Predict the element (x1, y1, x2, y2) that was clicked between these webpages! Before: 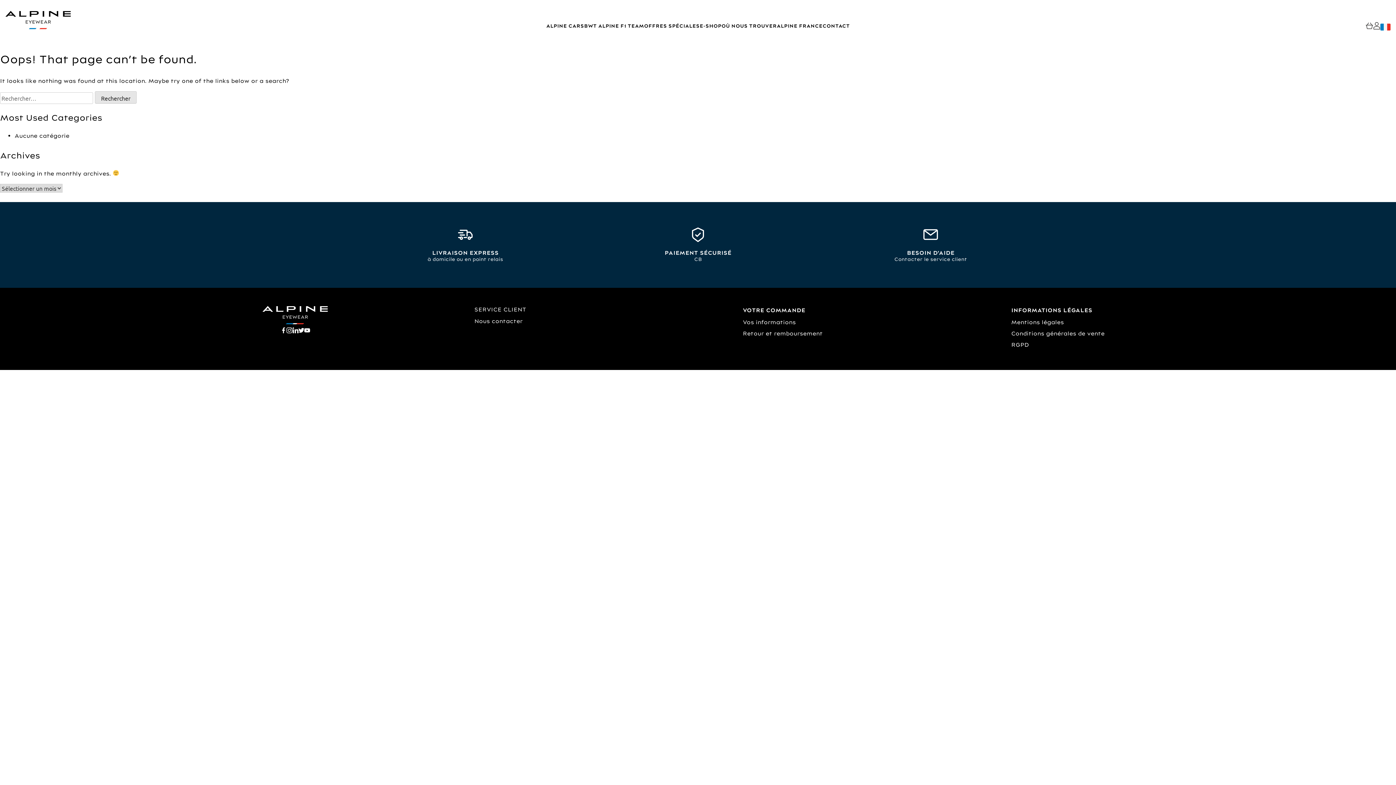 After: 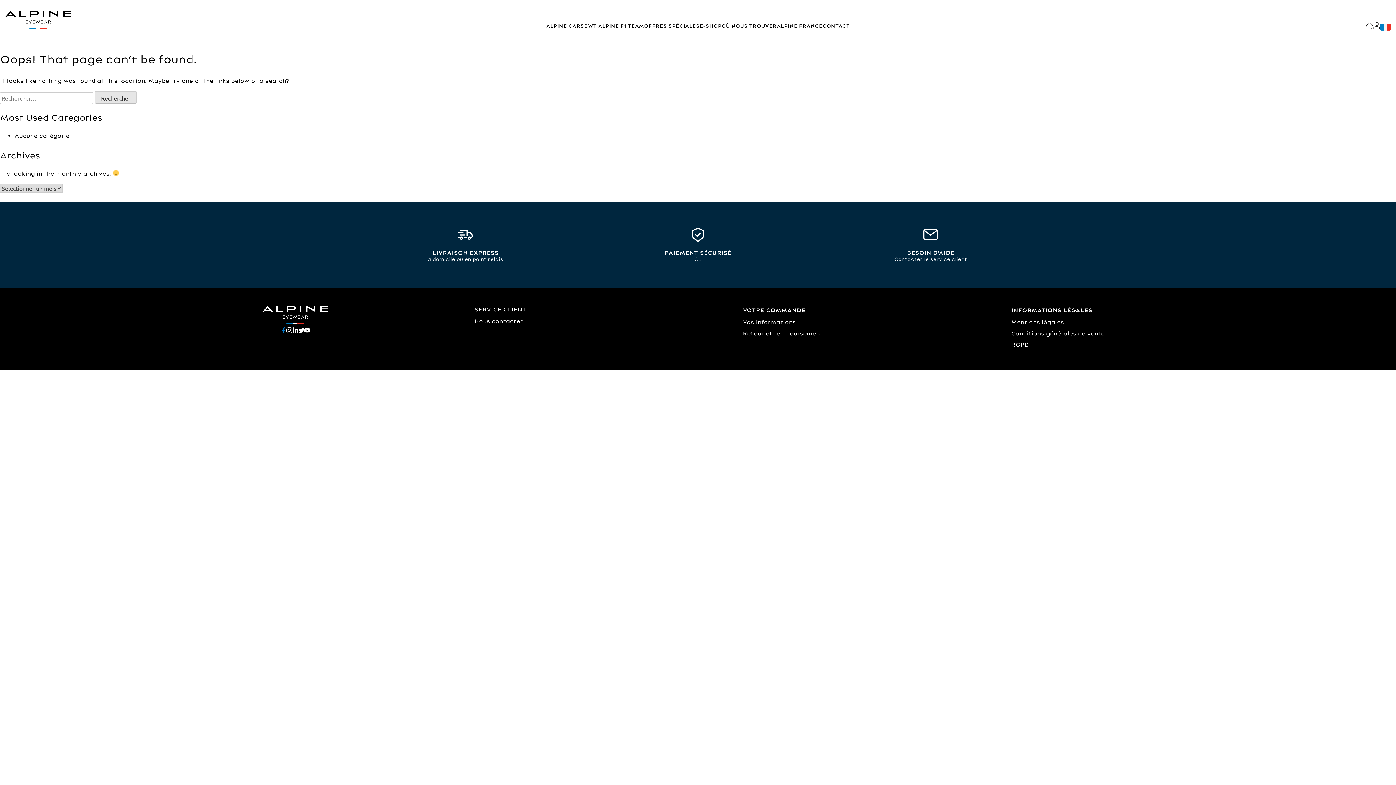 Action: bbox: (280, 327, 286, 334)